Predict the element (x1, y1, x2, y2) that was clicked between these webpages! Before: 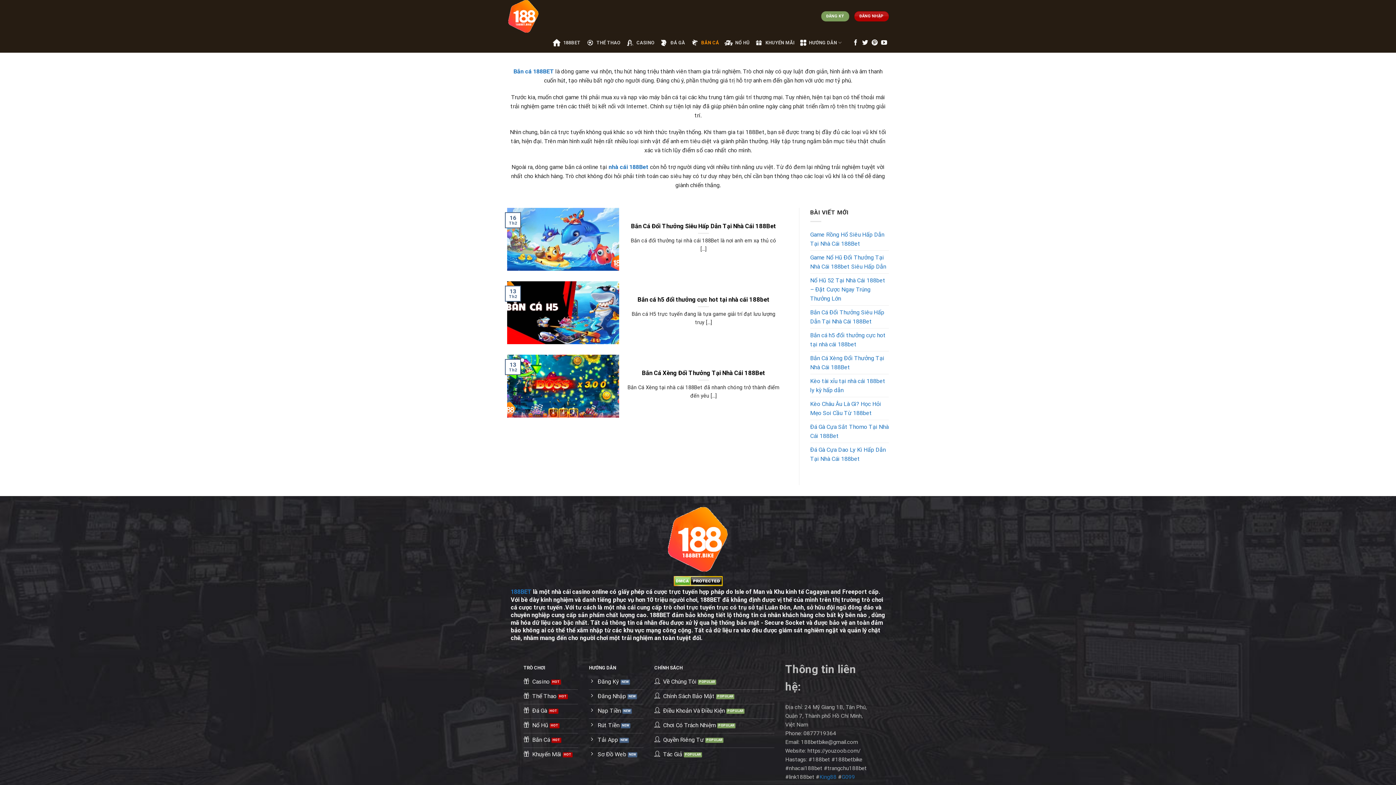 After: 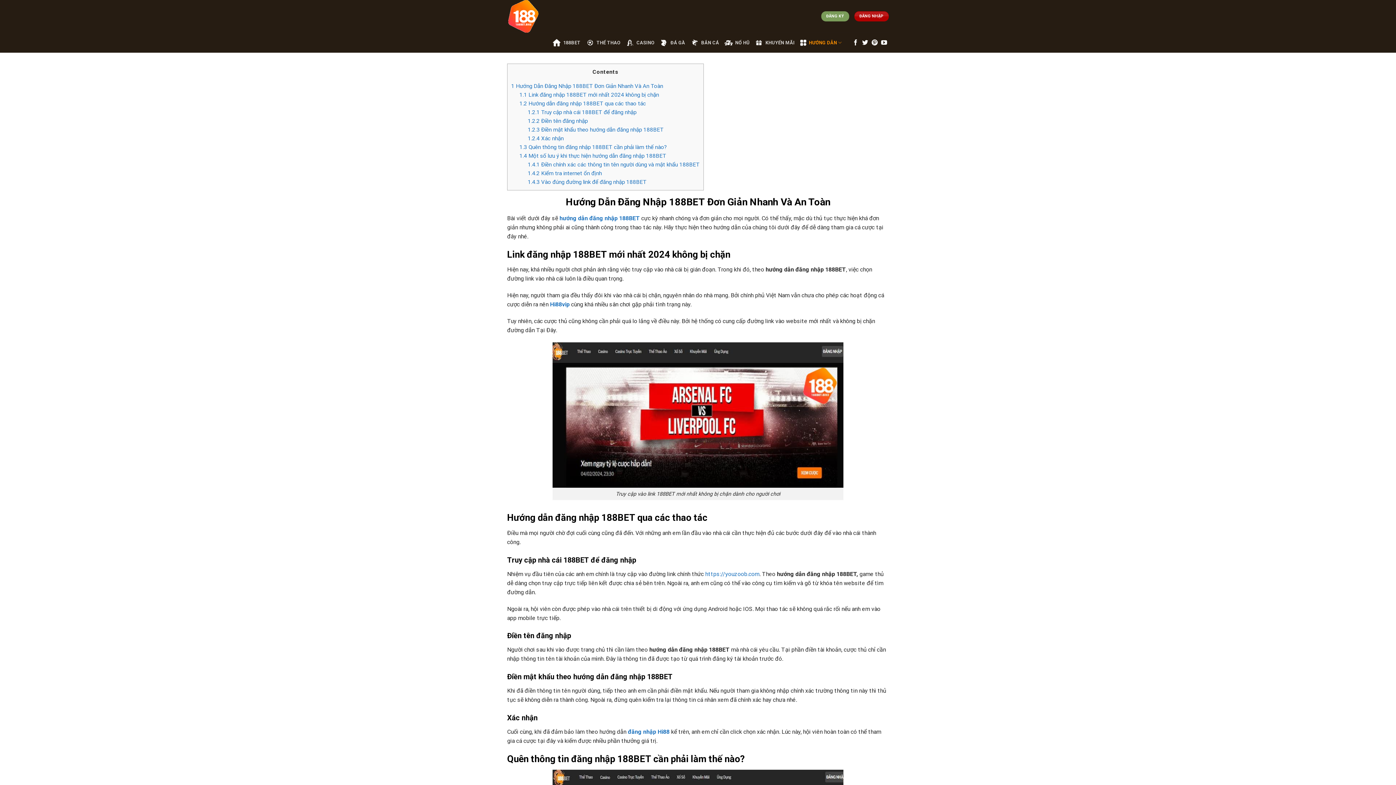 Action: label: Đăng Nhập bbox: (589, 690, 643, 704)